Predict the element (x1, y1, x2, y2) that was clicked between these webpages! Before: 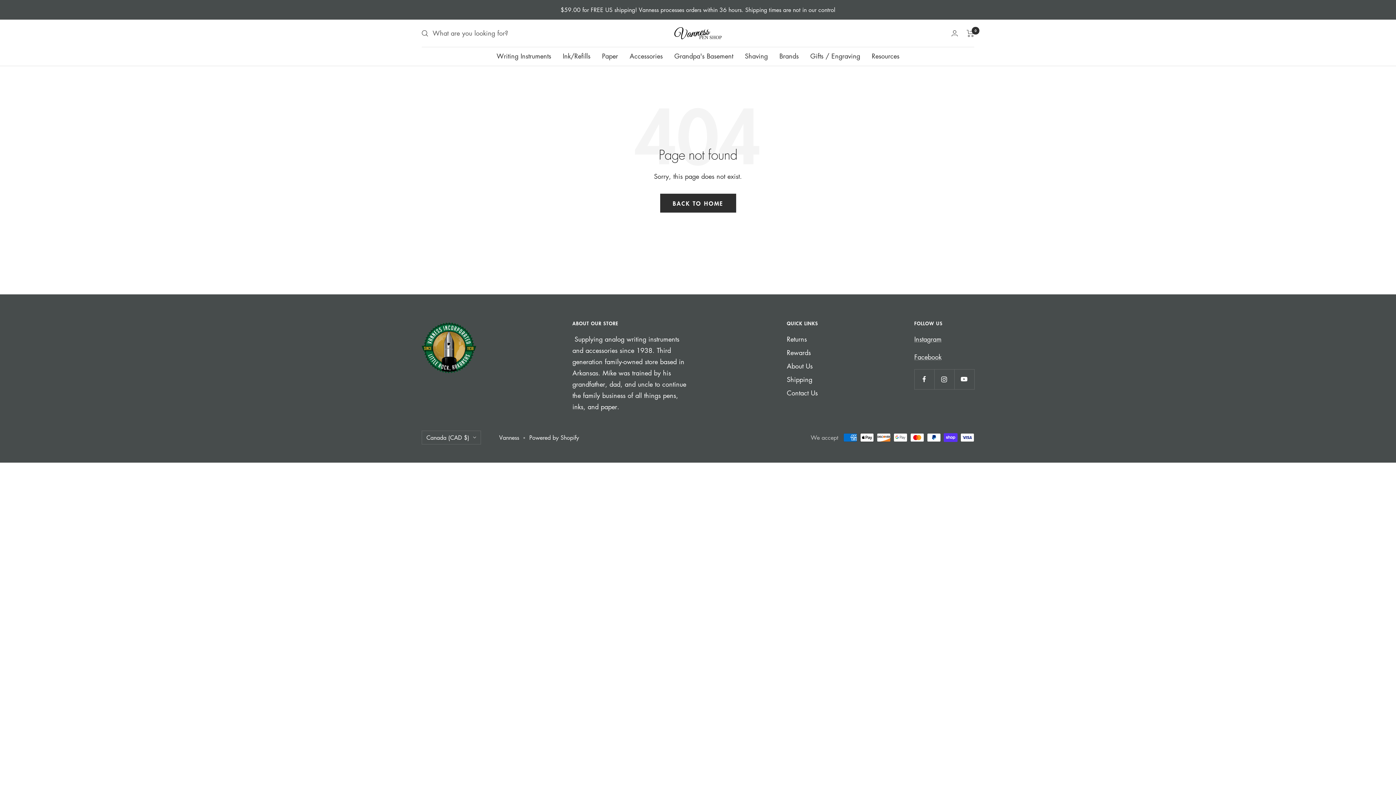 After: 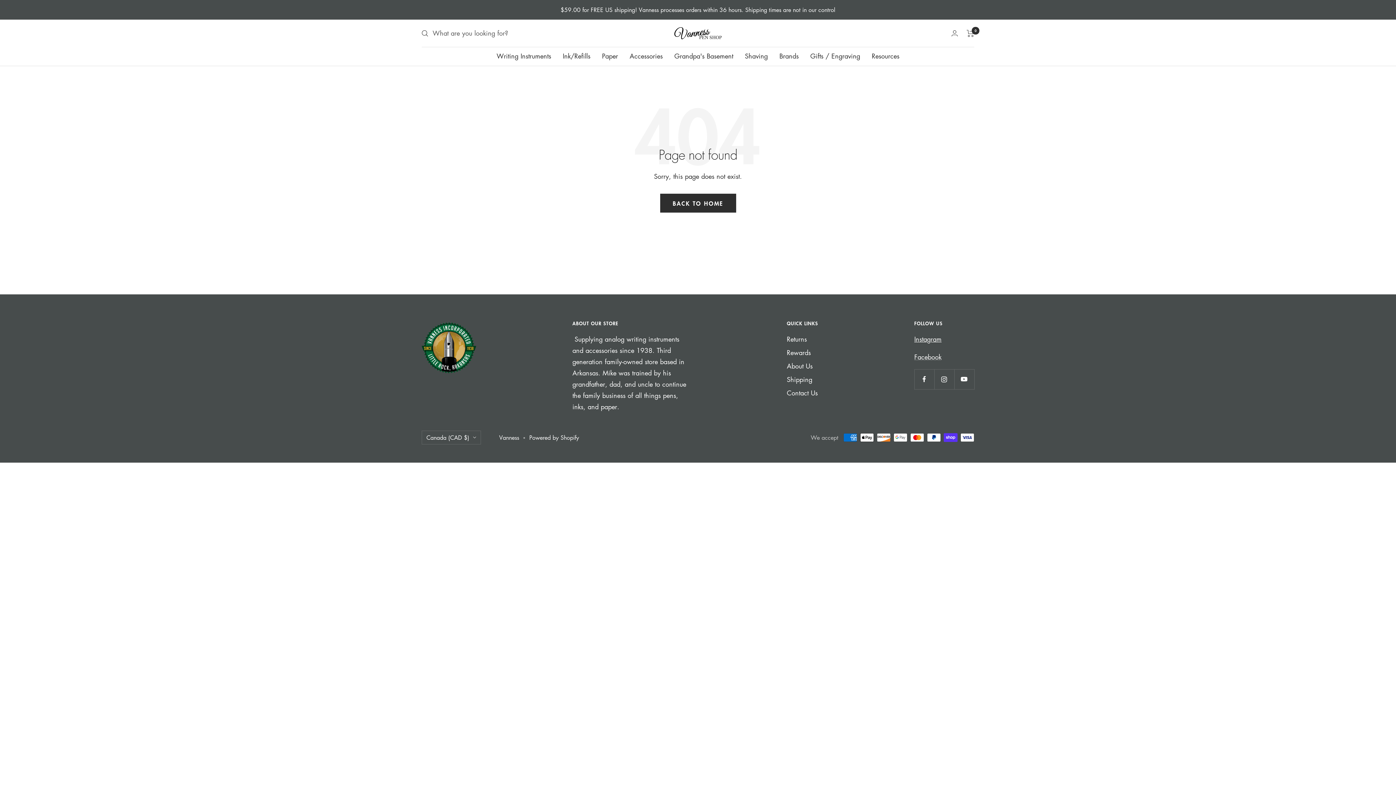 Action: bbox: (914, 334, 941, 343) label: Instagram